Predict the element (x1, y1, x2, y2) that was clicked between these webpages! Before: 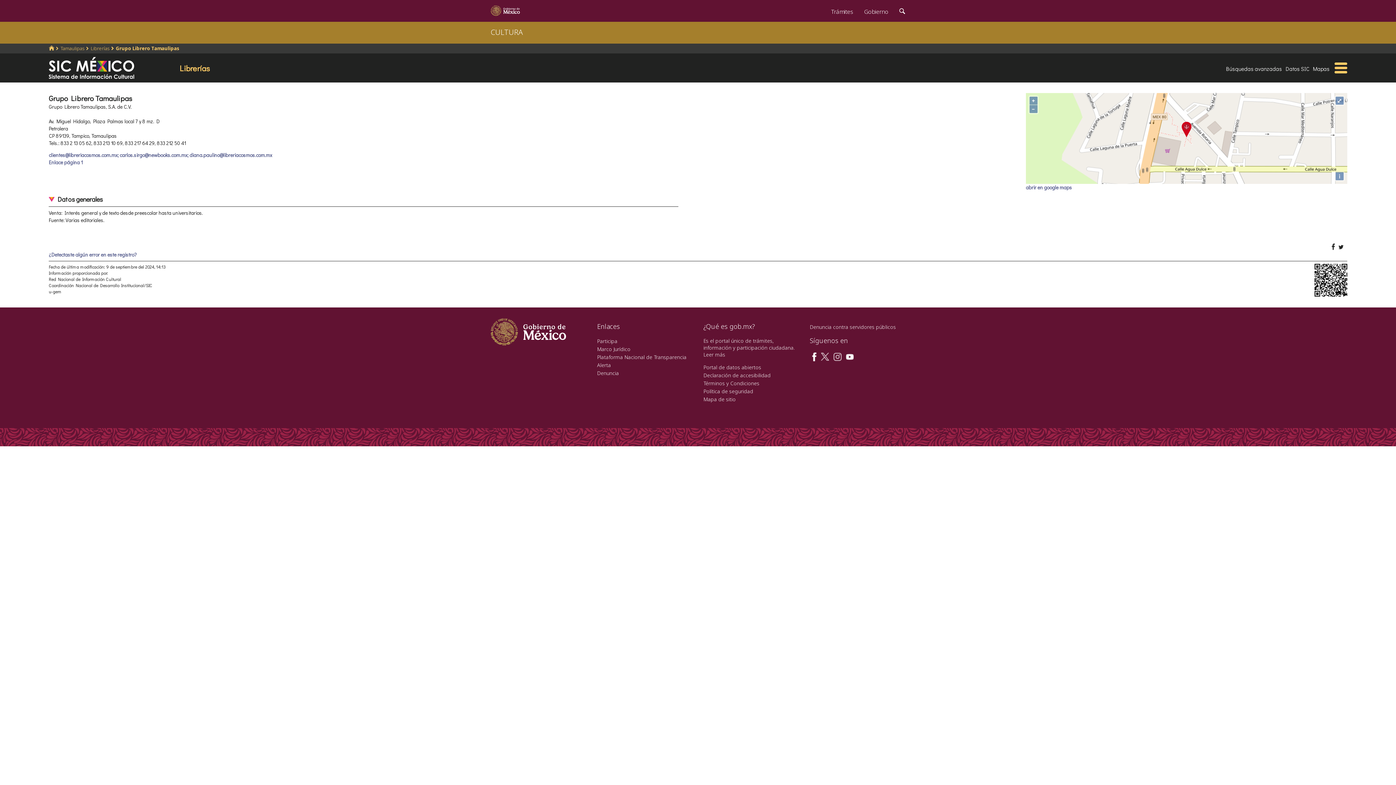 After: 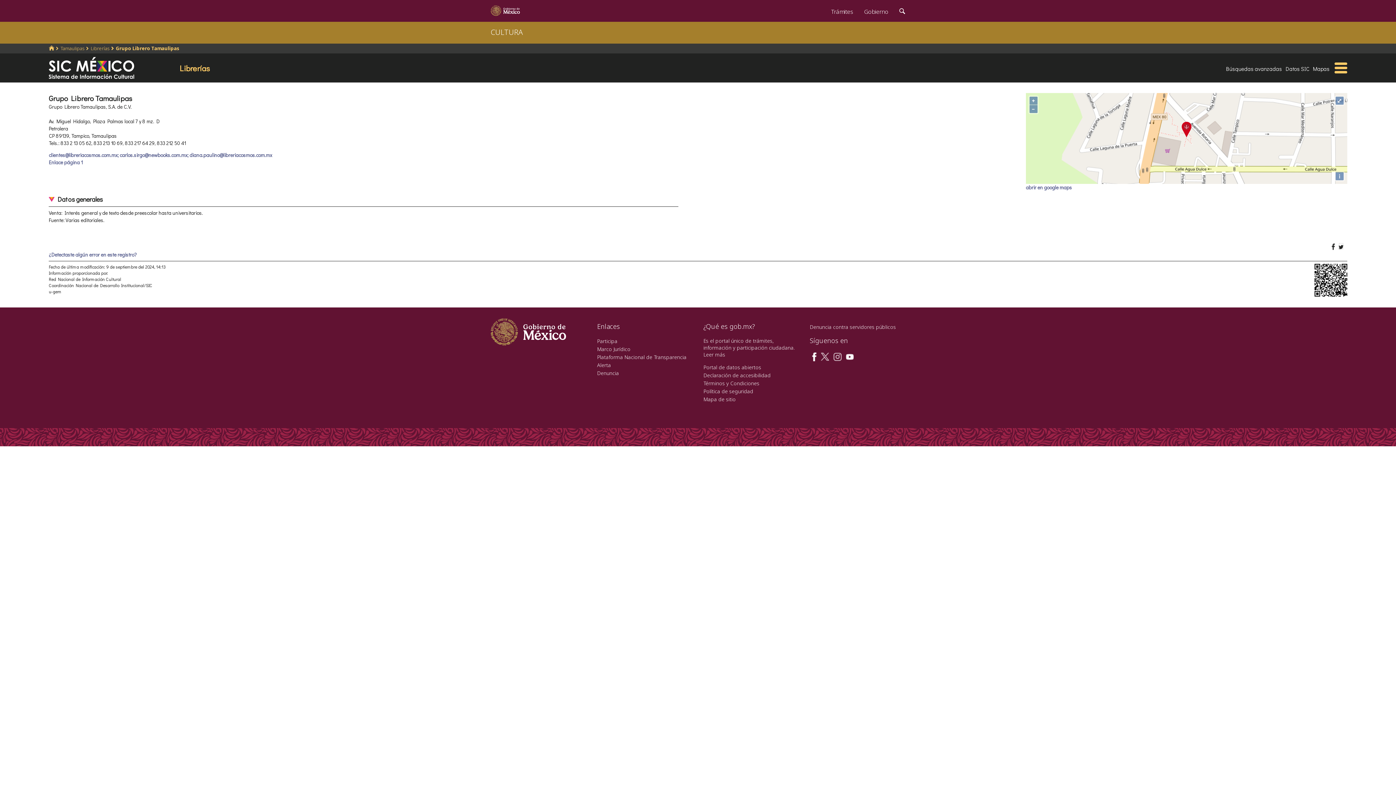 Action: bbox: (1338, 242, 1343, 249)